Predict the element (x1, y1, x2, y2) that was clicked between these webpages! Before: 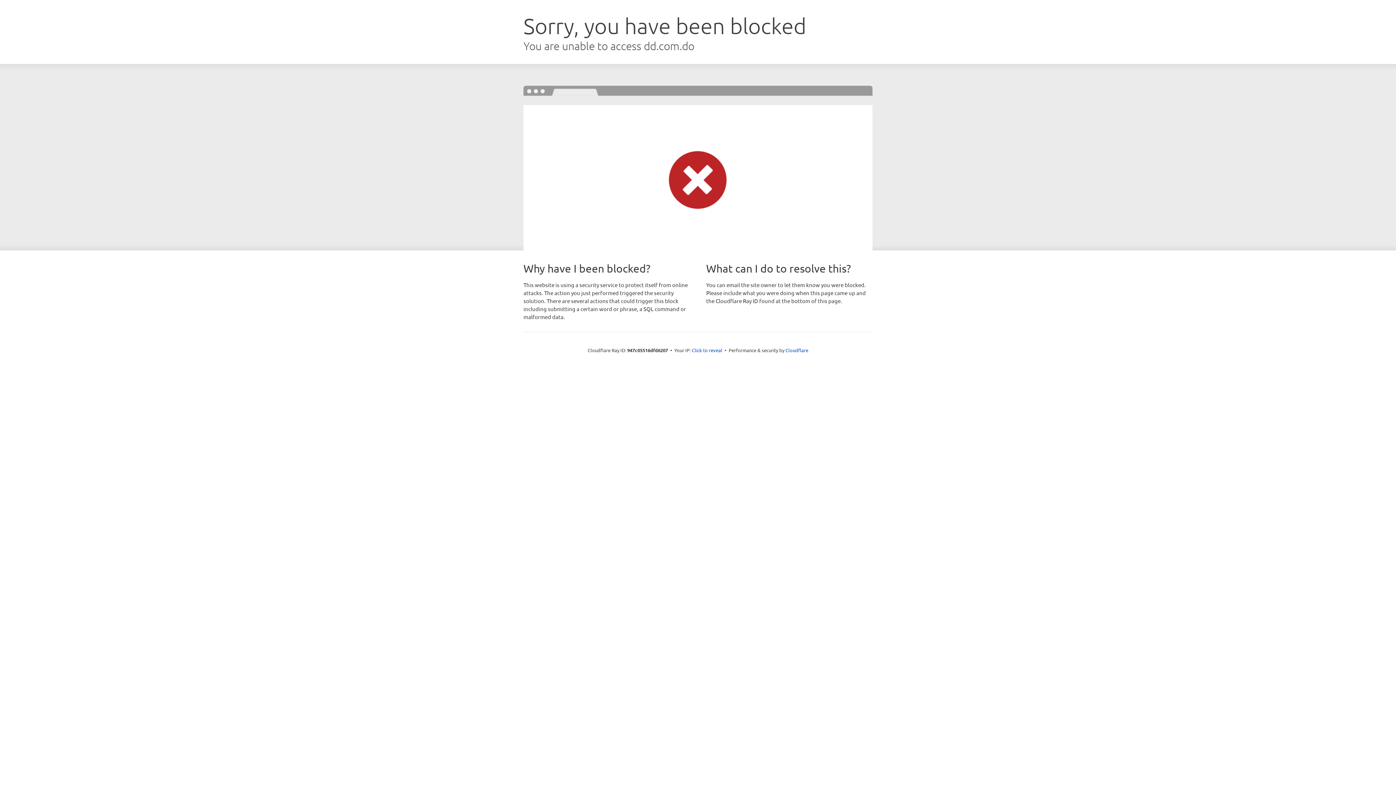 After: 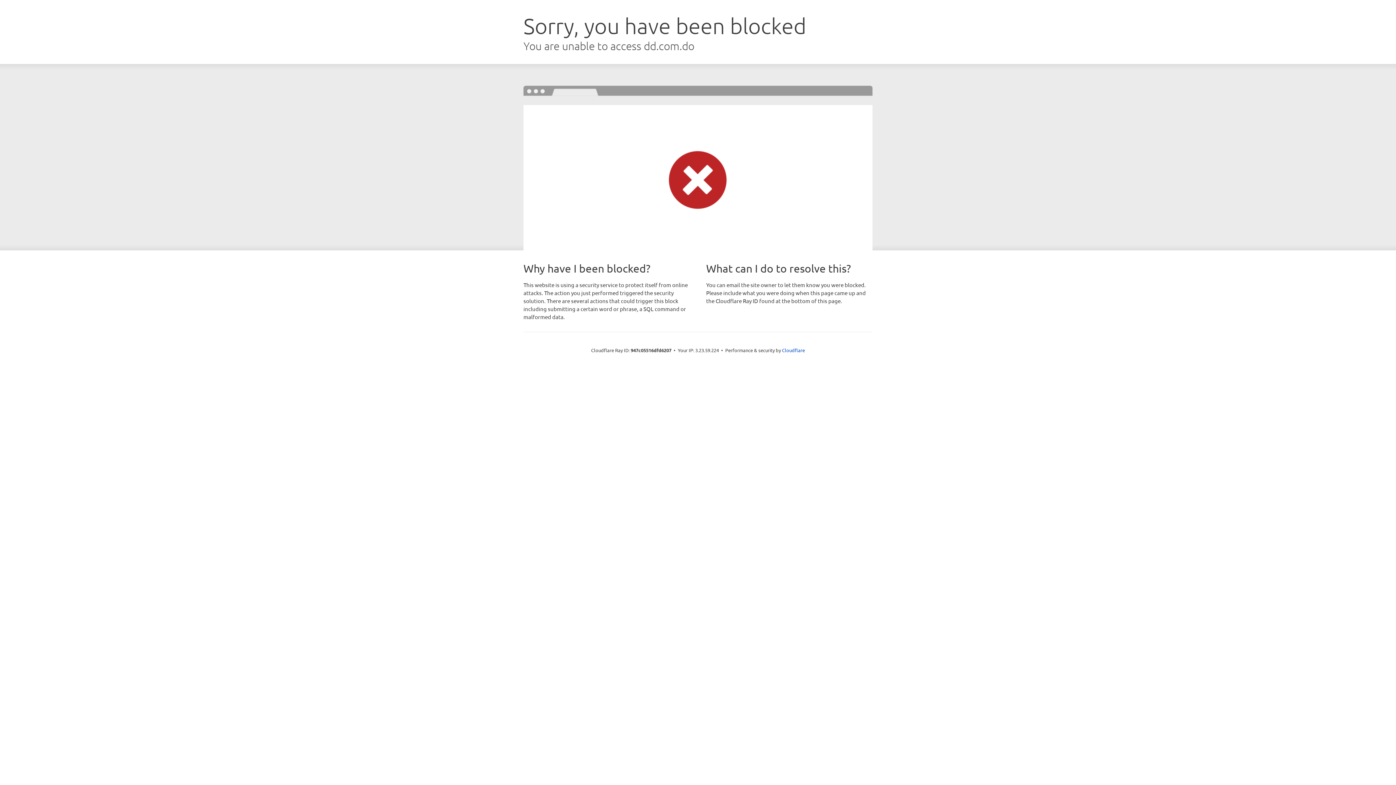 Action: bbox: (692, 346, 722, 353) label: Click to reveal